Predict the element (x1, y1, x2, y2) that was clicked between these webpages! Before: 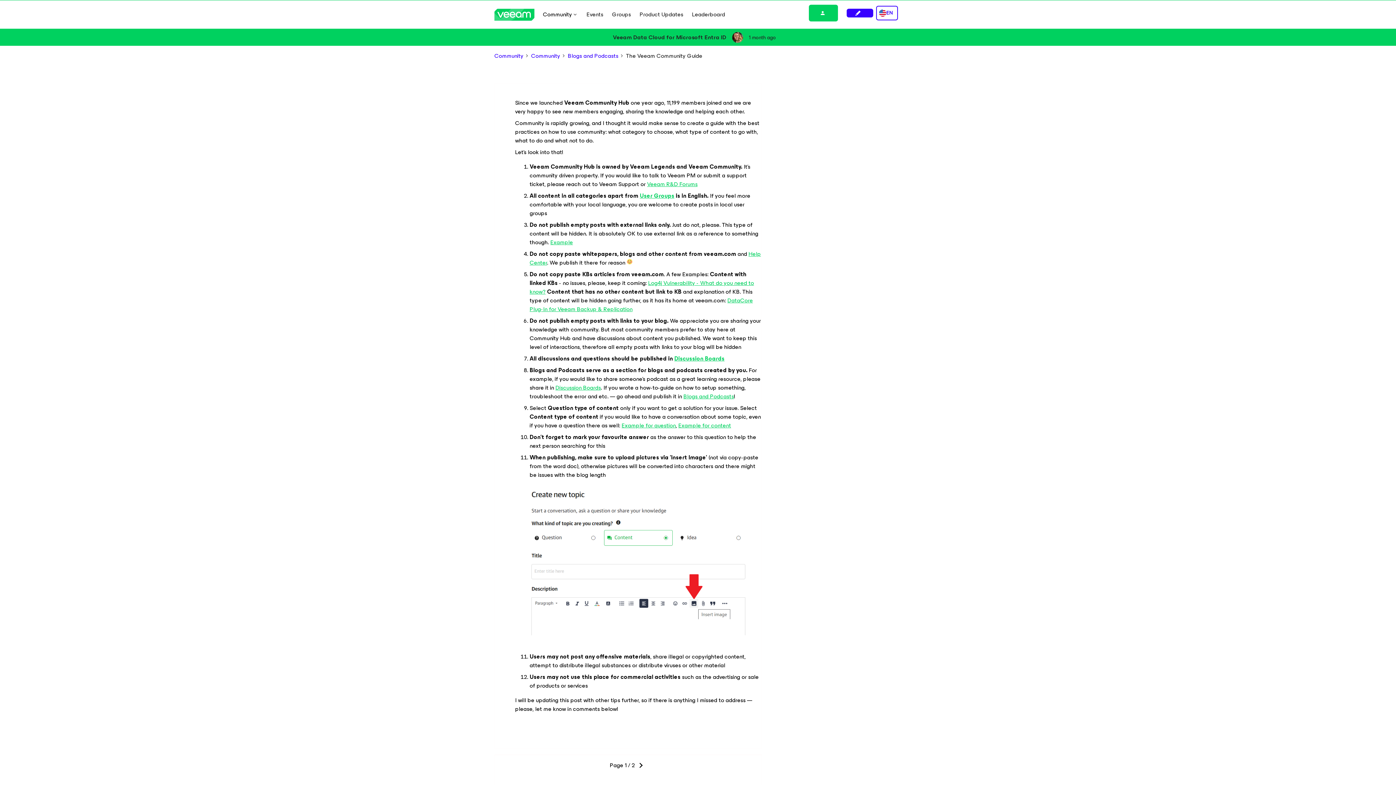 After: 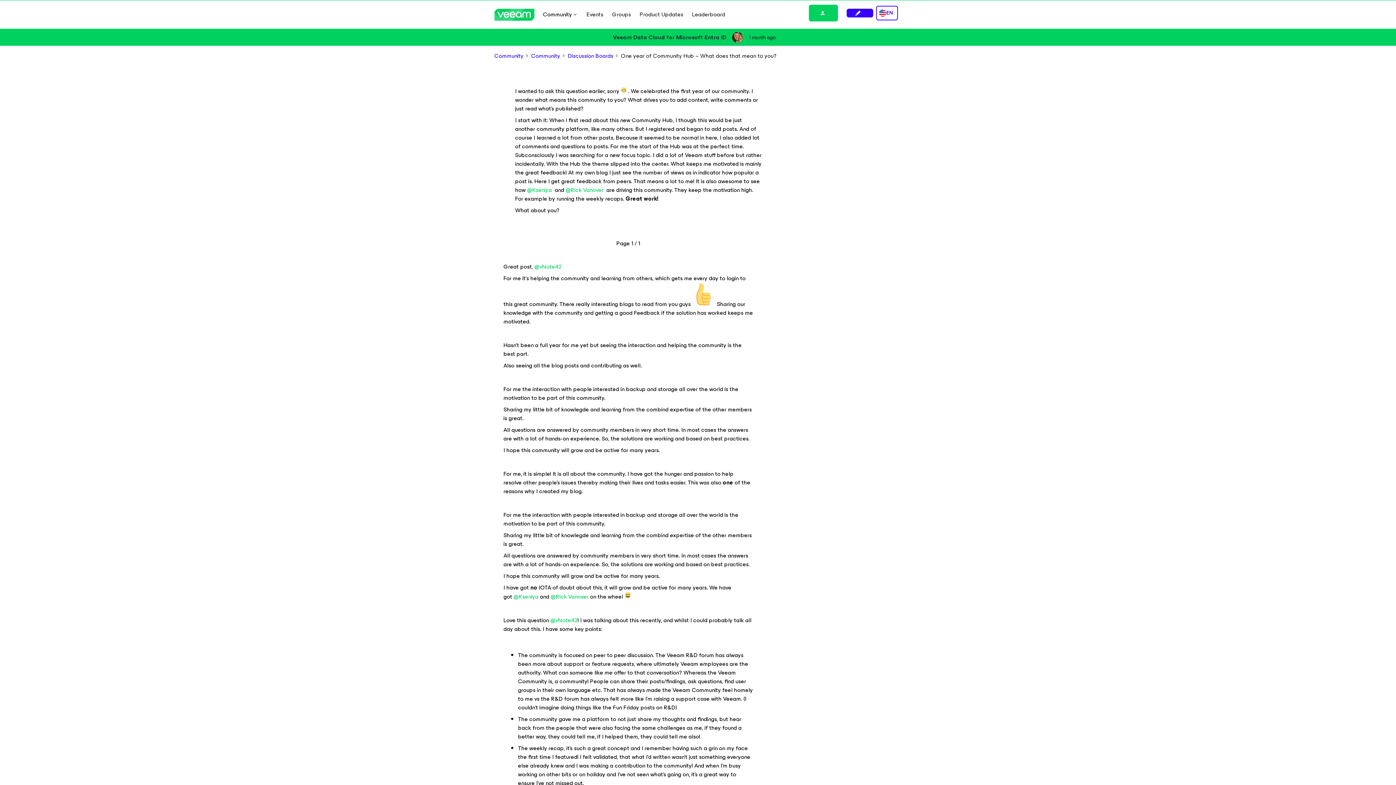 Action: bbox: (678, 420, 731, 430) label: Example for content